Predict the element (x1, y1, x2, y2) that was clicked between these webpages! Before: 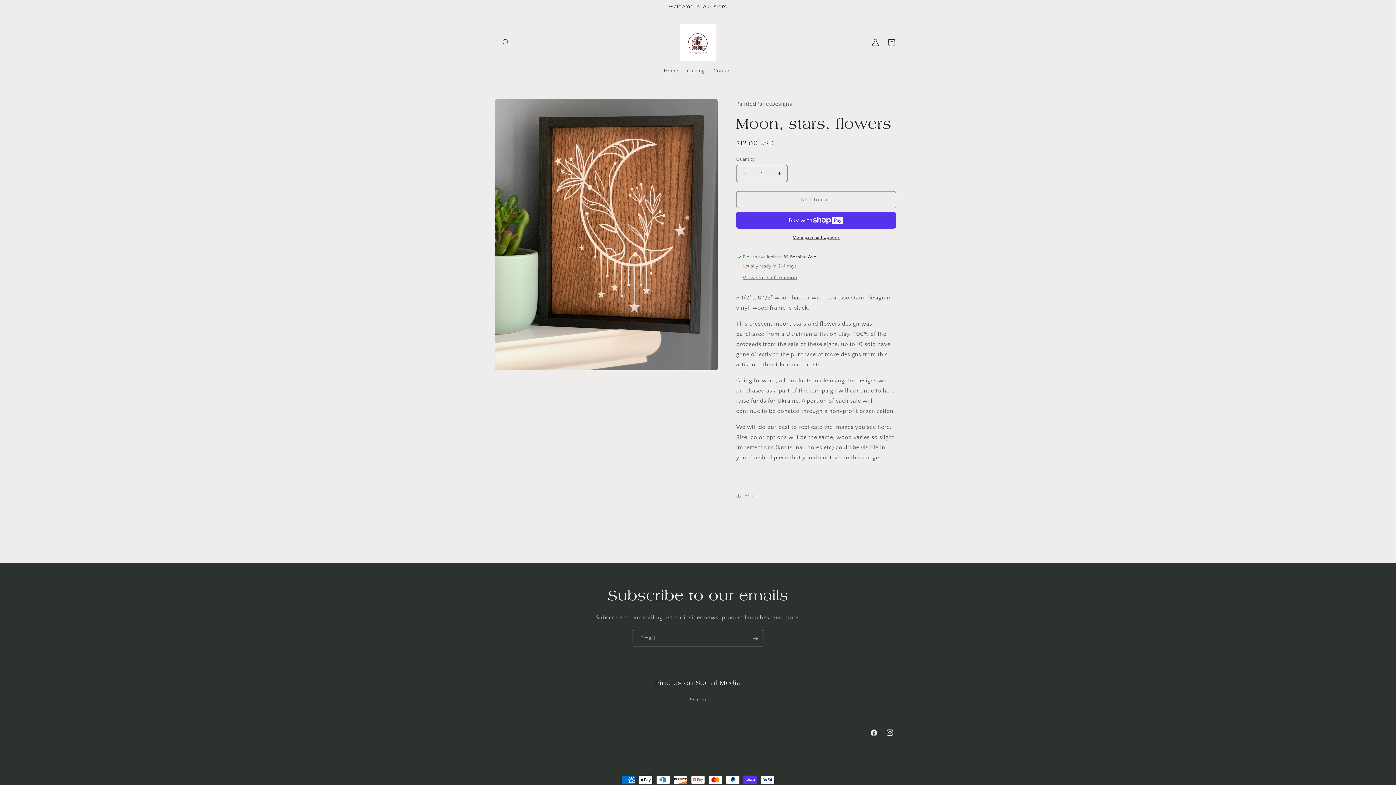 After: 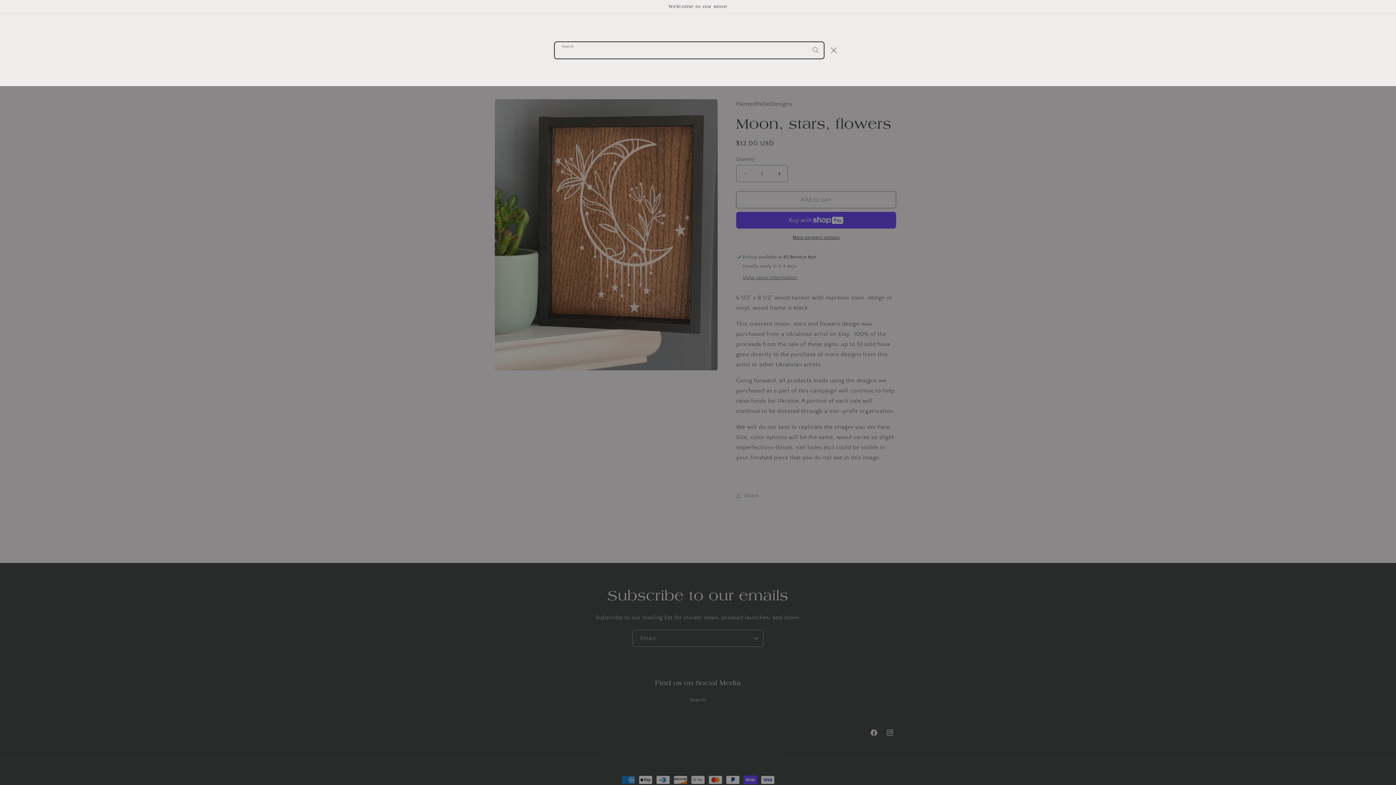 Action: bbox: (498, 34, 514, 50) label: Search